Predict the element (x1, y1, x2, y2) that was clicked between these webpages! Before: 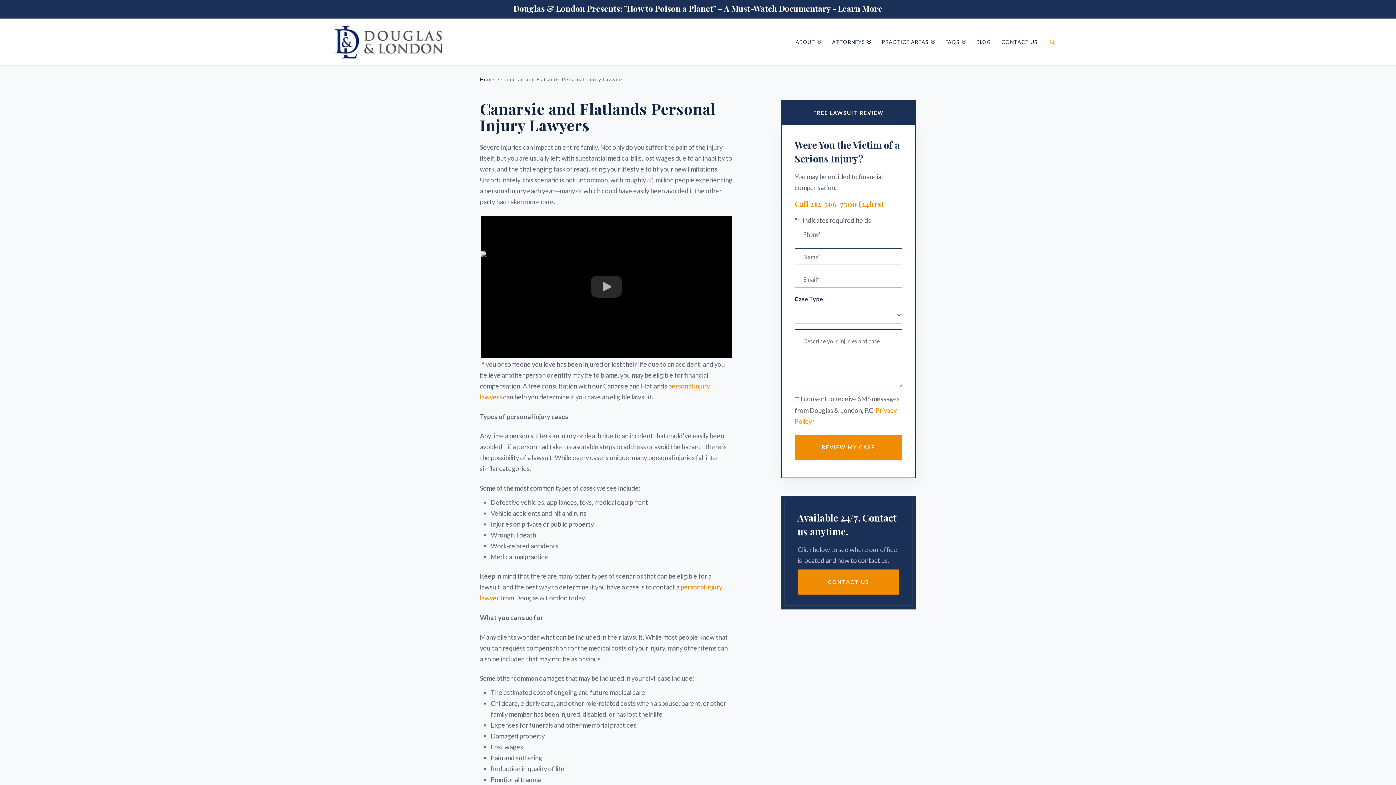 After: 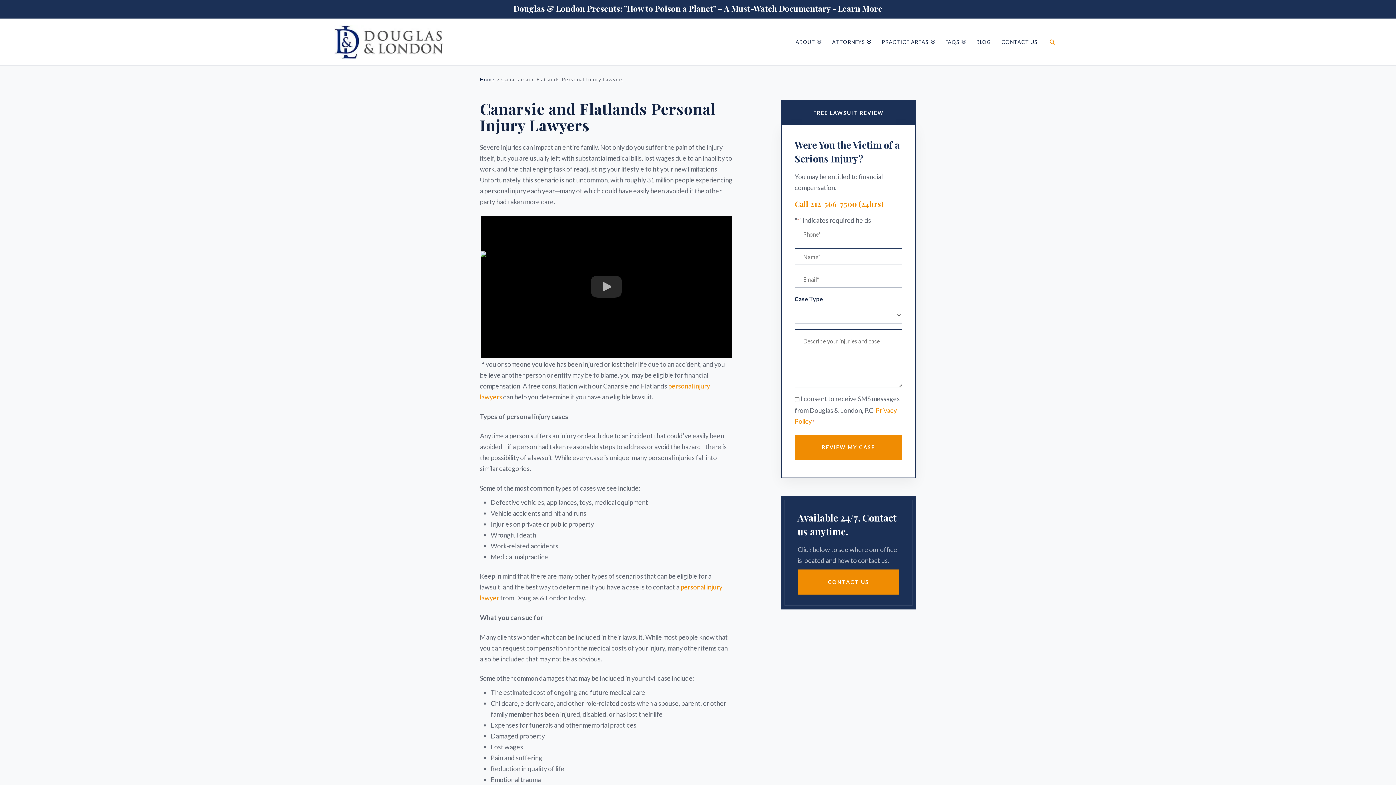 Action: bbox: (1042, 18, 1061, 49) label: Navigation Search